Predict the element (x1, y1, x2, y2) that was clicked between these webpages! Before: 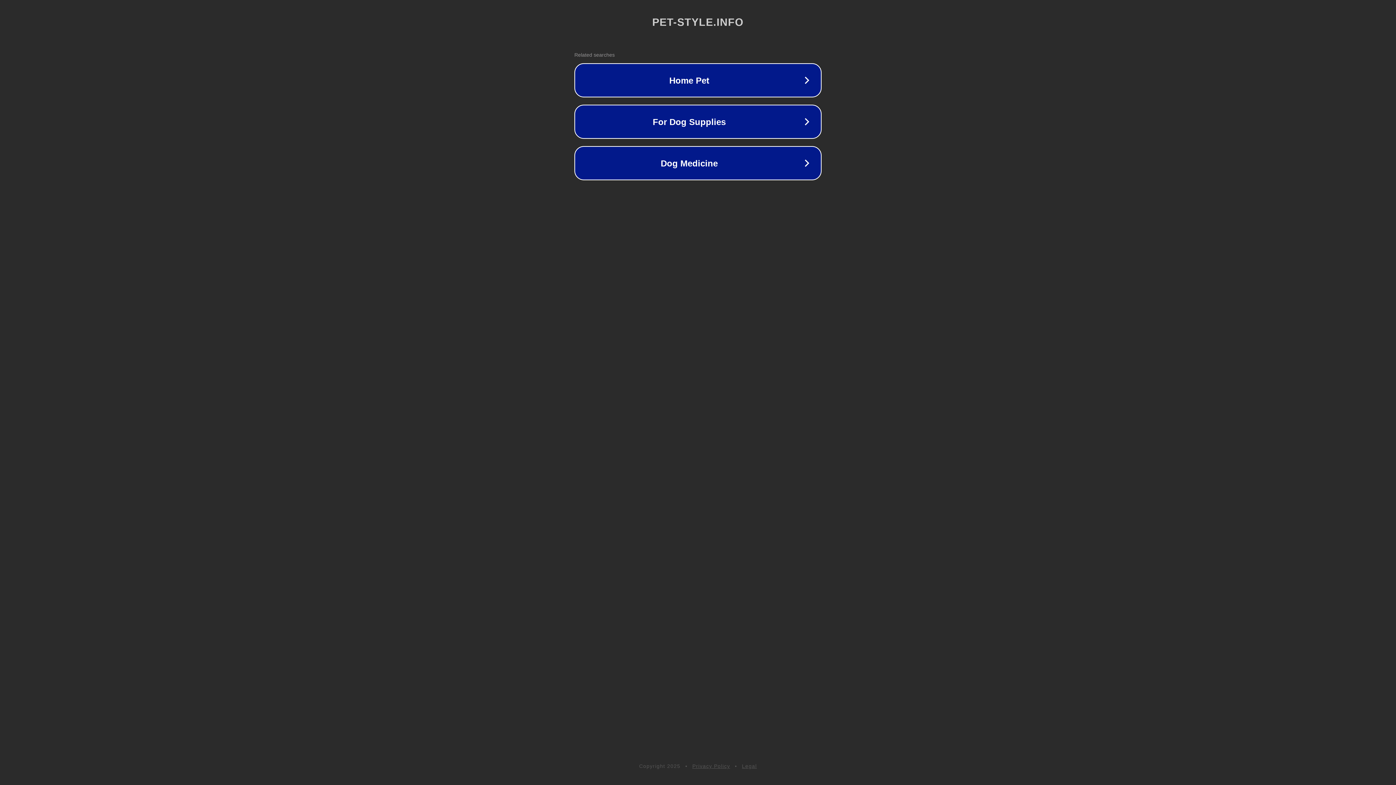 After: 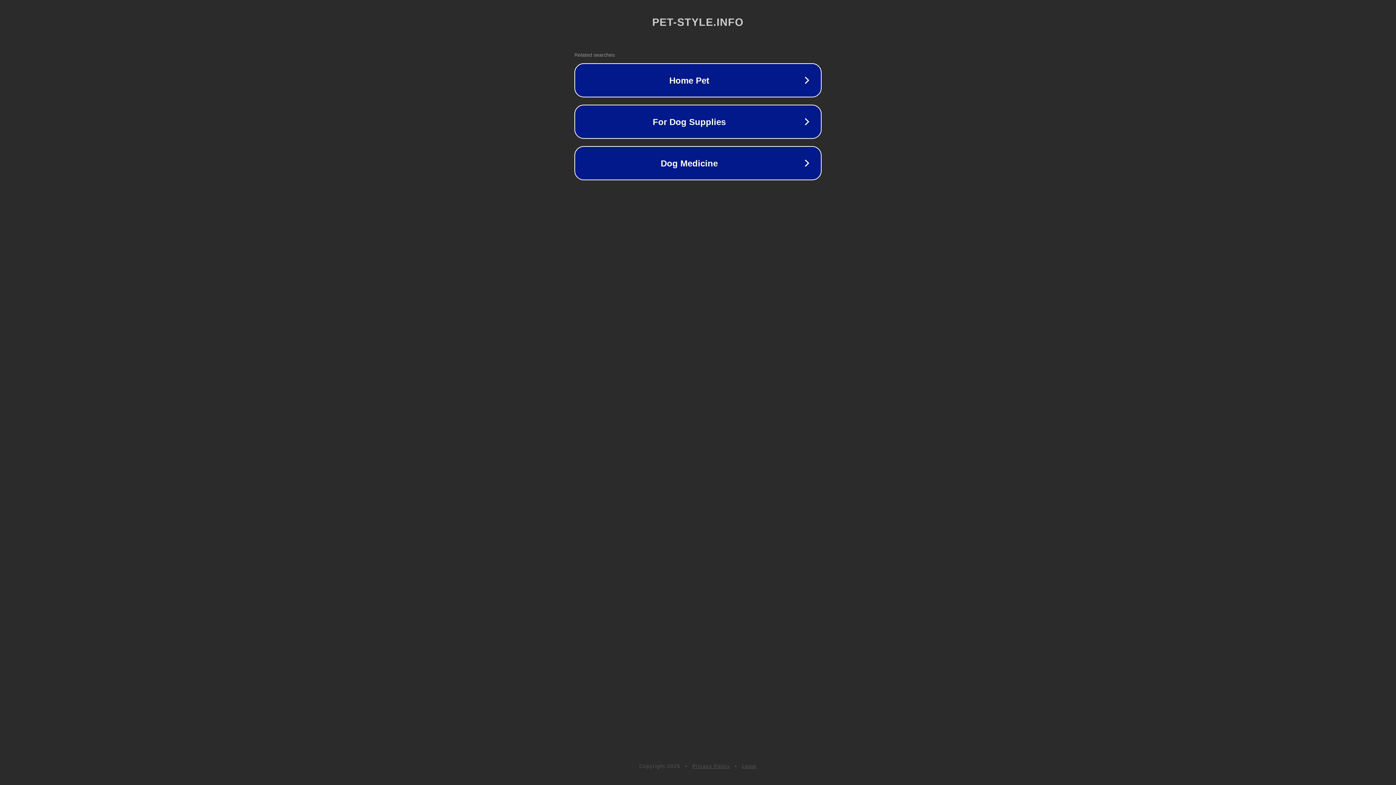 Action: bbox: (742, 763, 757, 769) label: Legal